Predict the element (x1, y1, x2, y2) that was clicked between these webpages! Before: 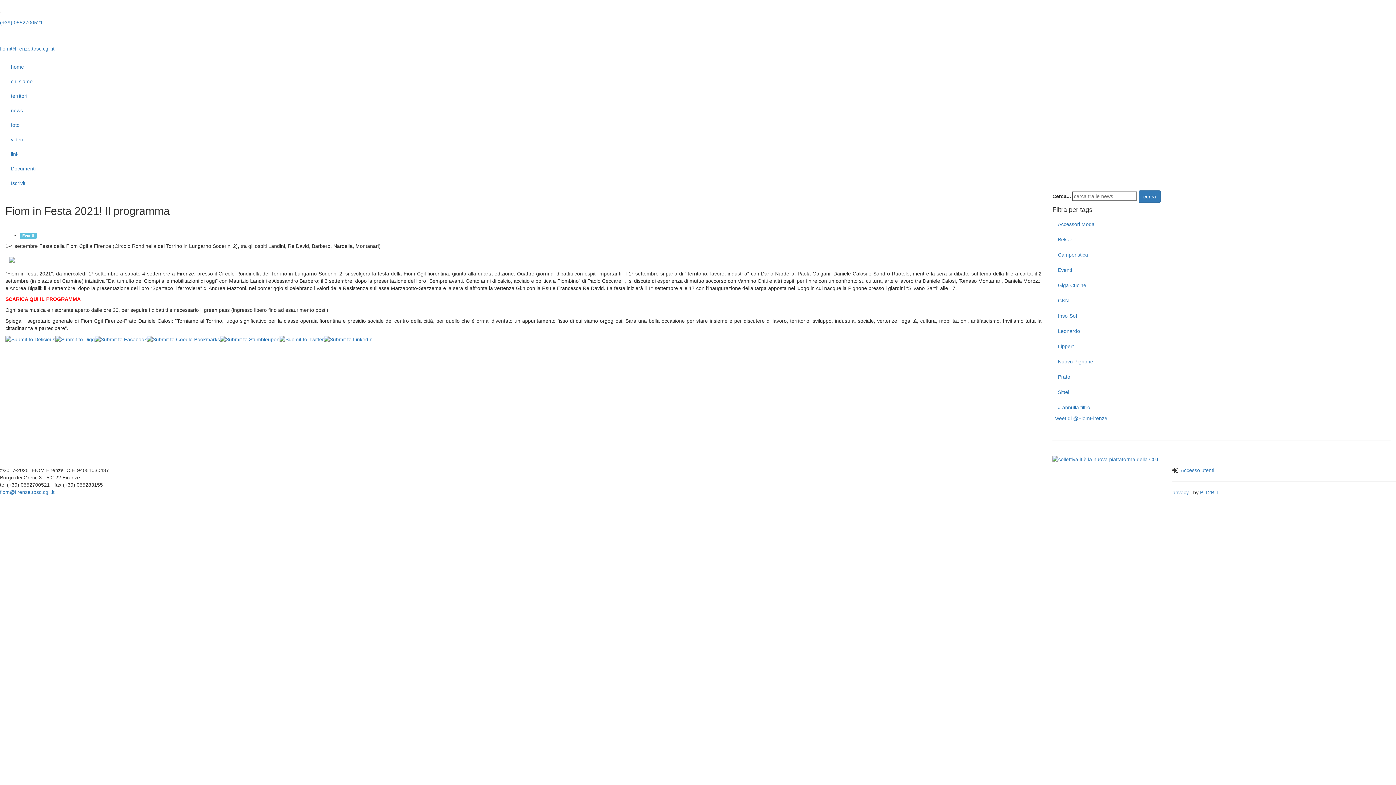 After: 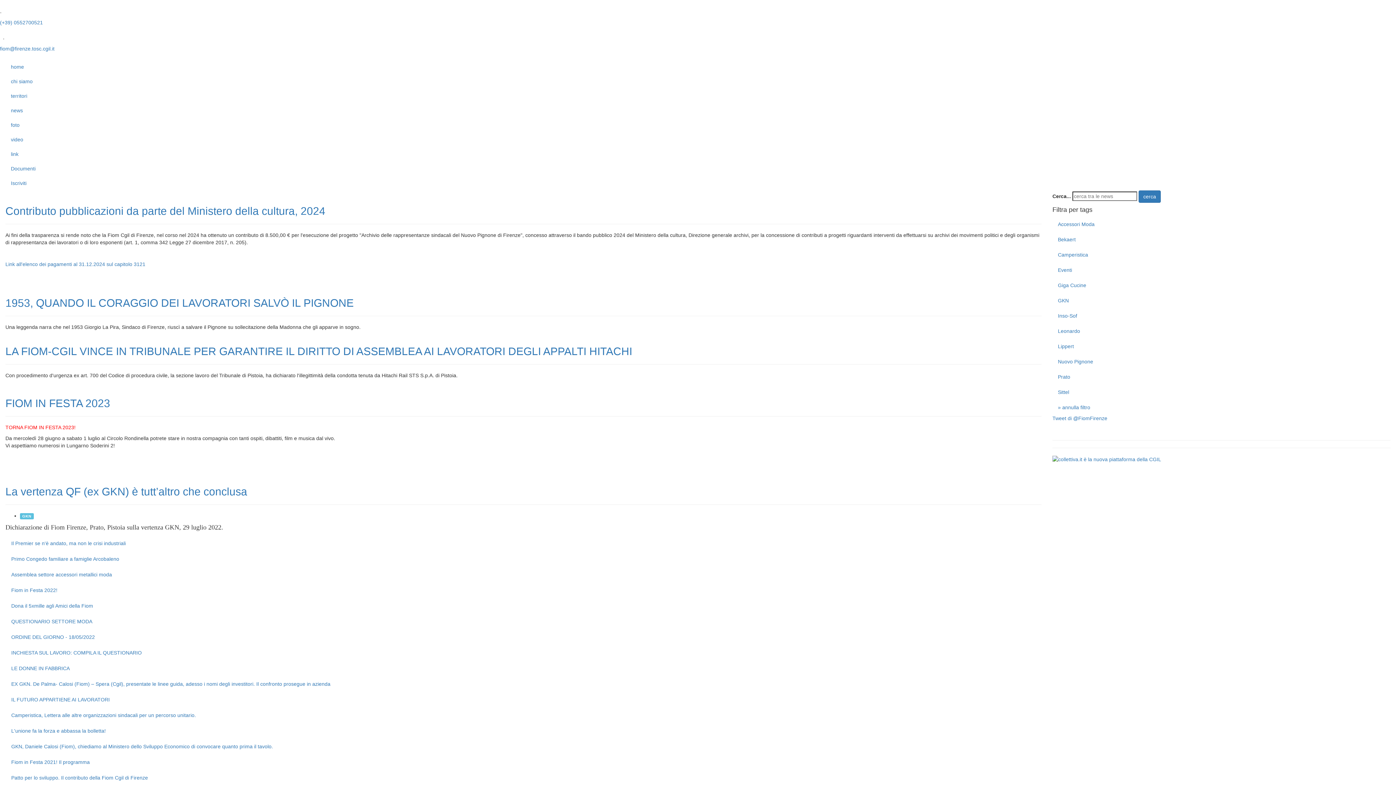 Action: label: news bbox: (5, 103, 1390, 117)